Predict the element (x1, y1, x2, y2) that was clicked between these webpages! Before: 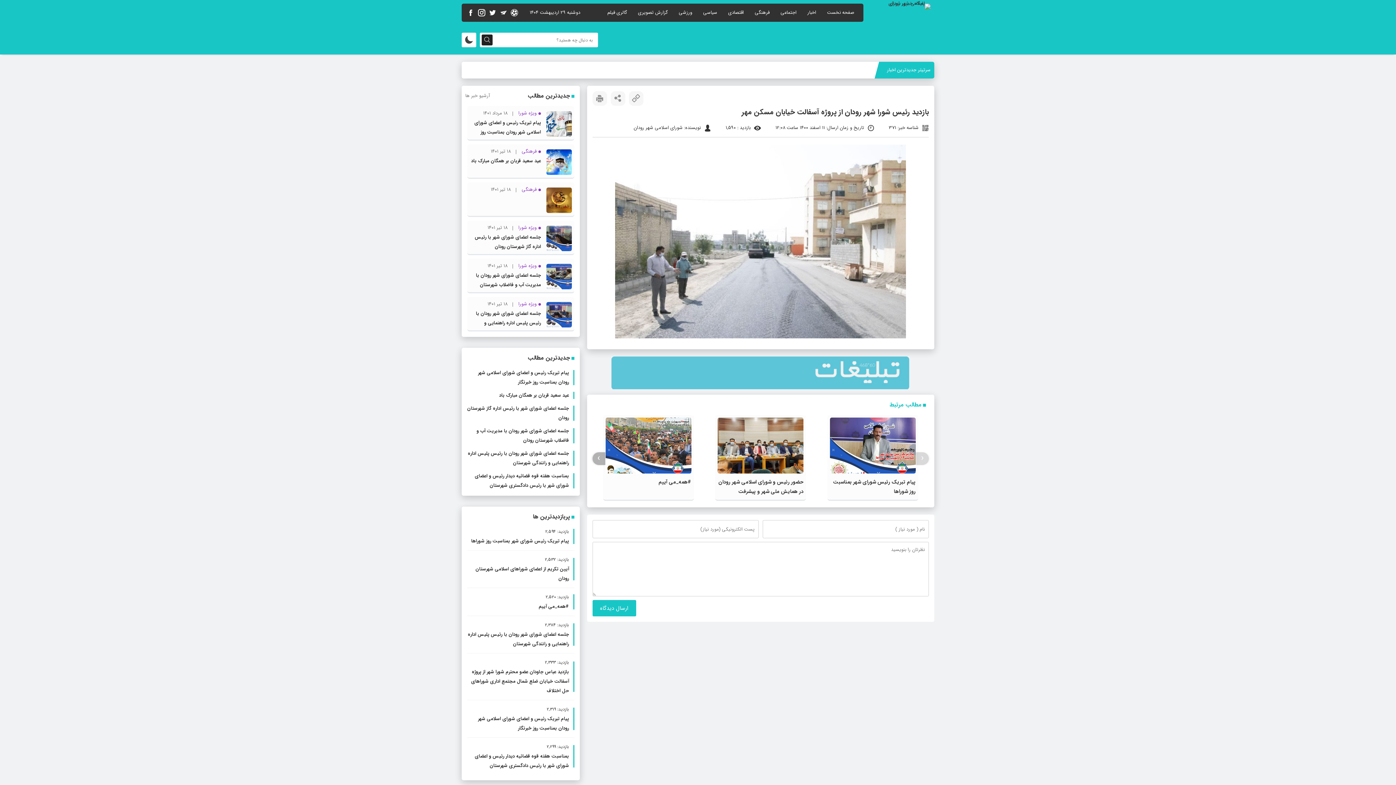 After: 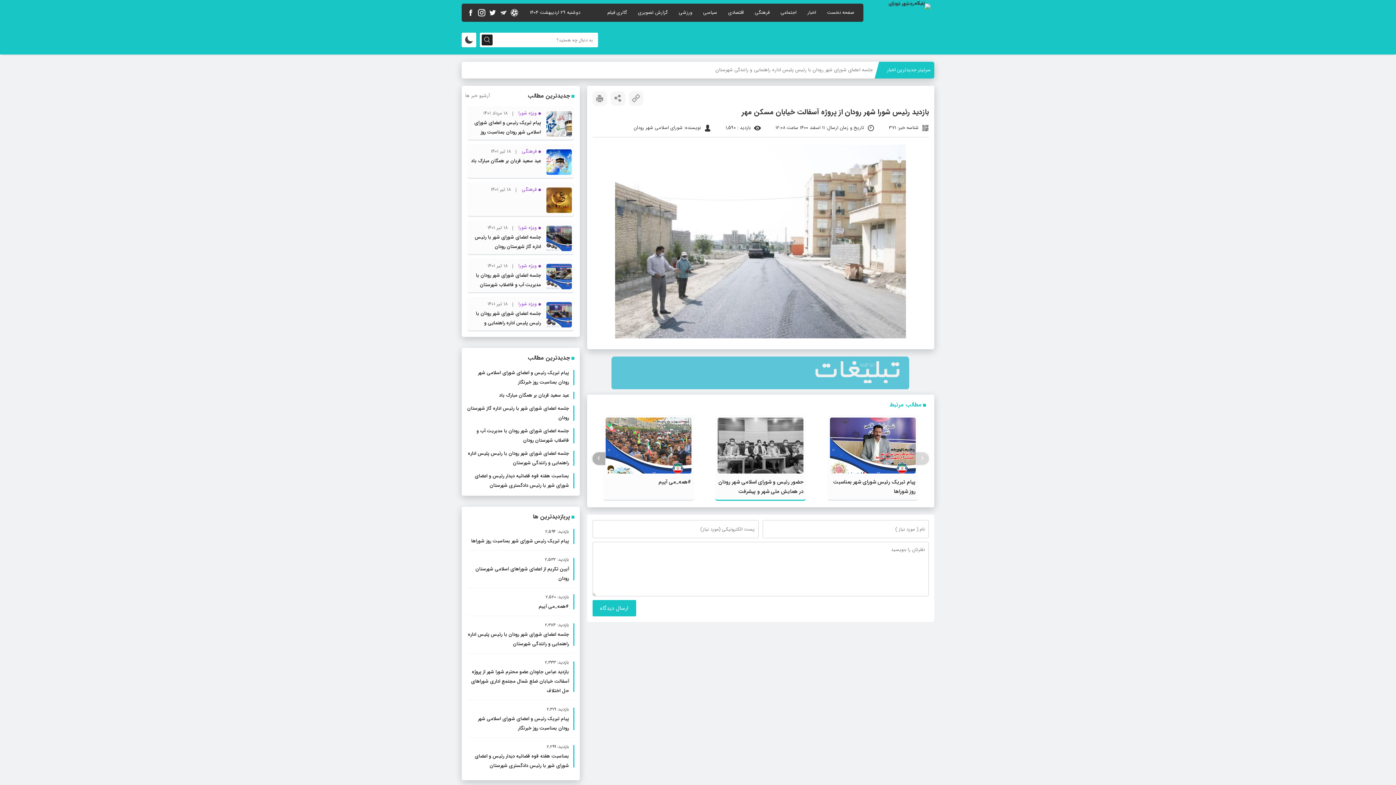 Action: bbox: (717, 417, 803, 473)